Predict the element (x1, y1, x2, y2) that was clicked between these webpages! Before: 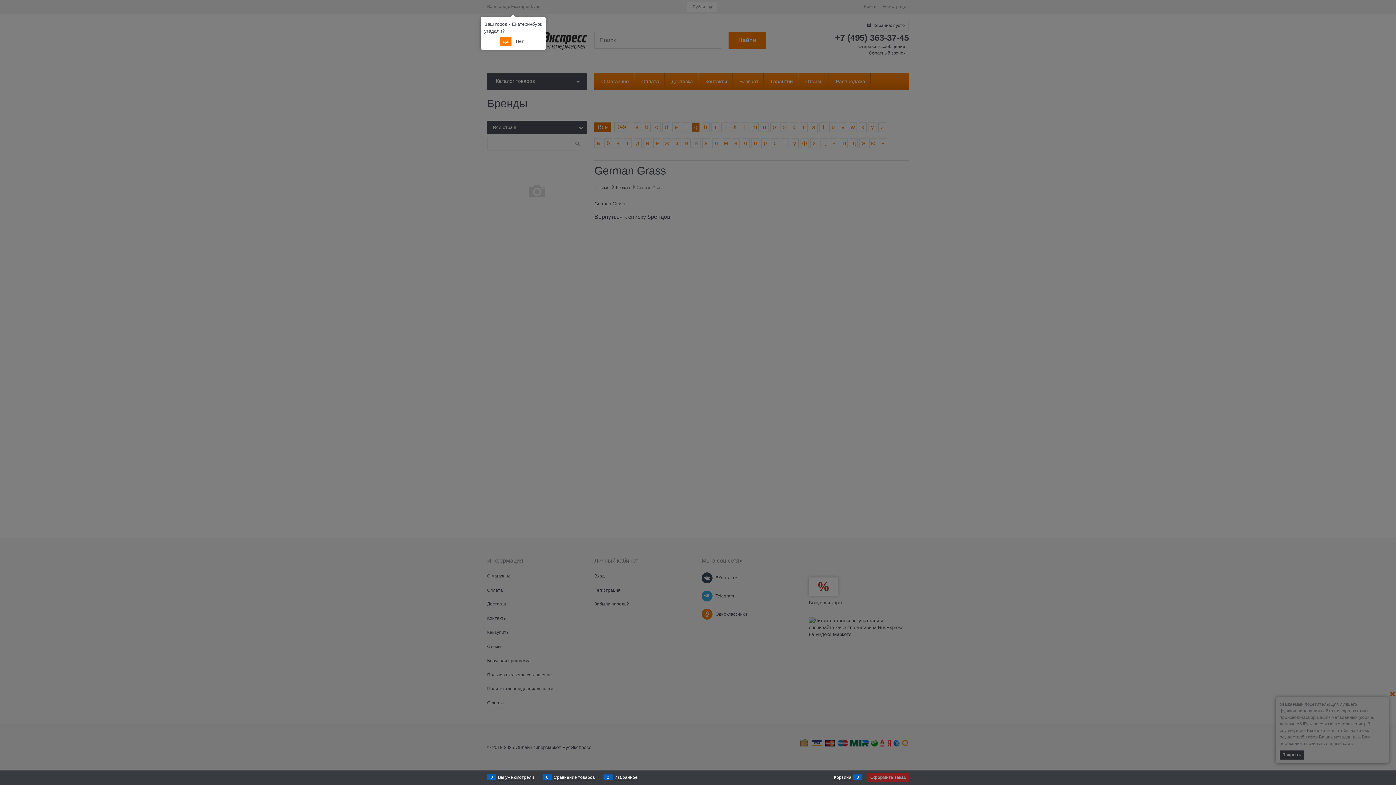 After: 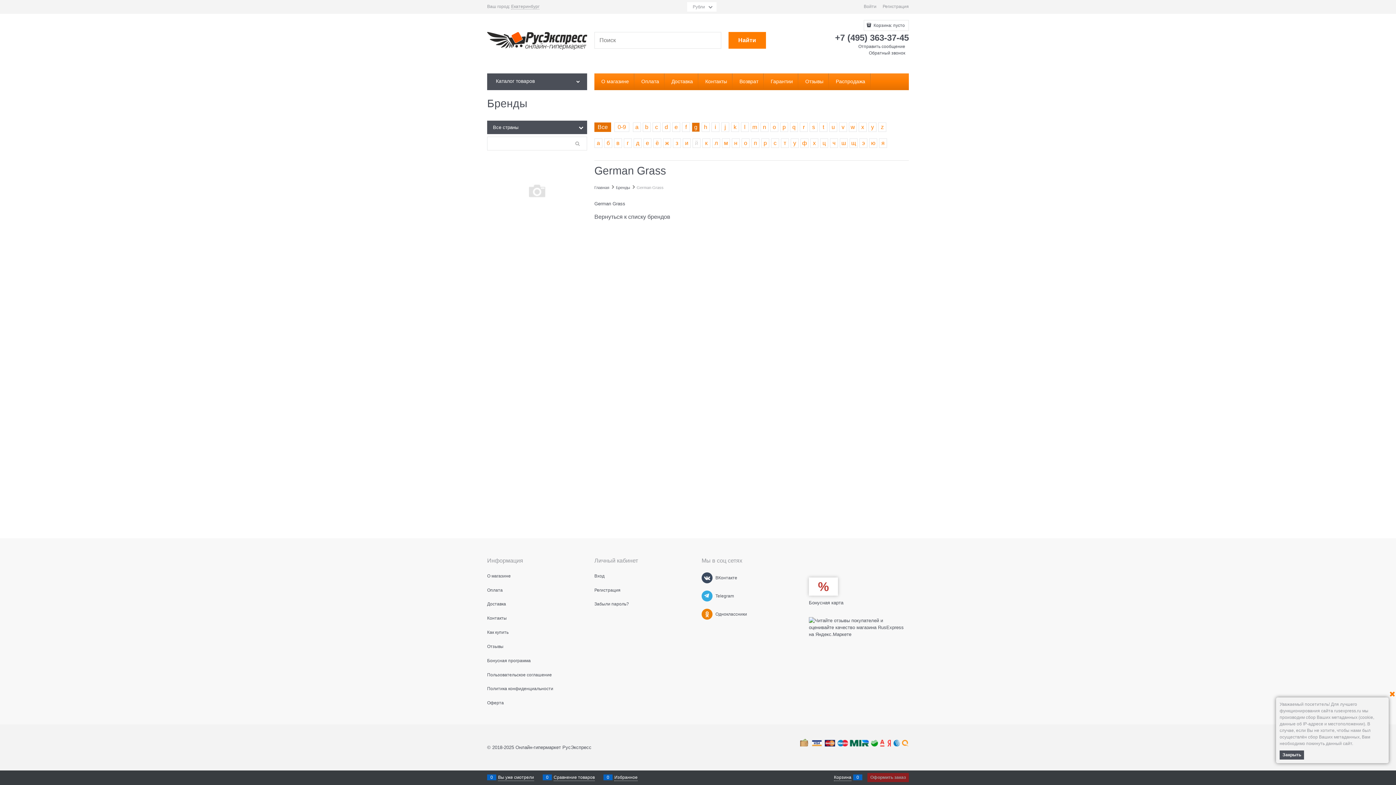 Action: bbox: (500, 37, 511, 46) label: Да